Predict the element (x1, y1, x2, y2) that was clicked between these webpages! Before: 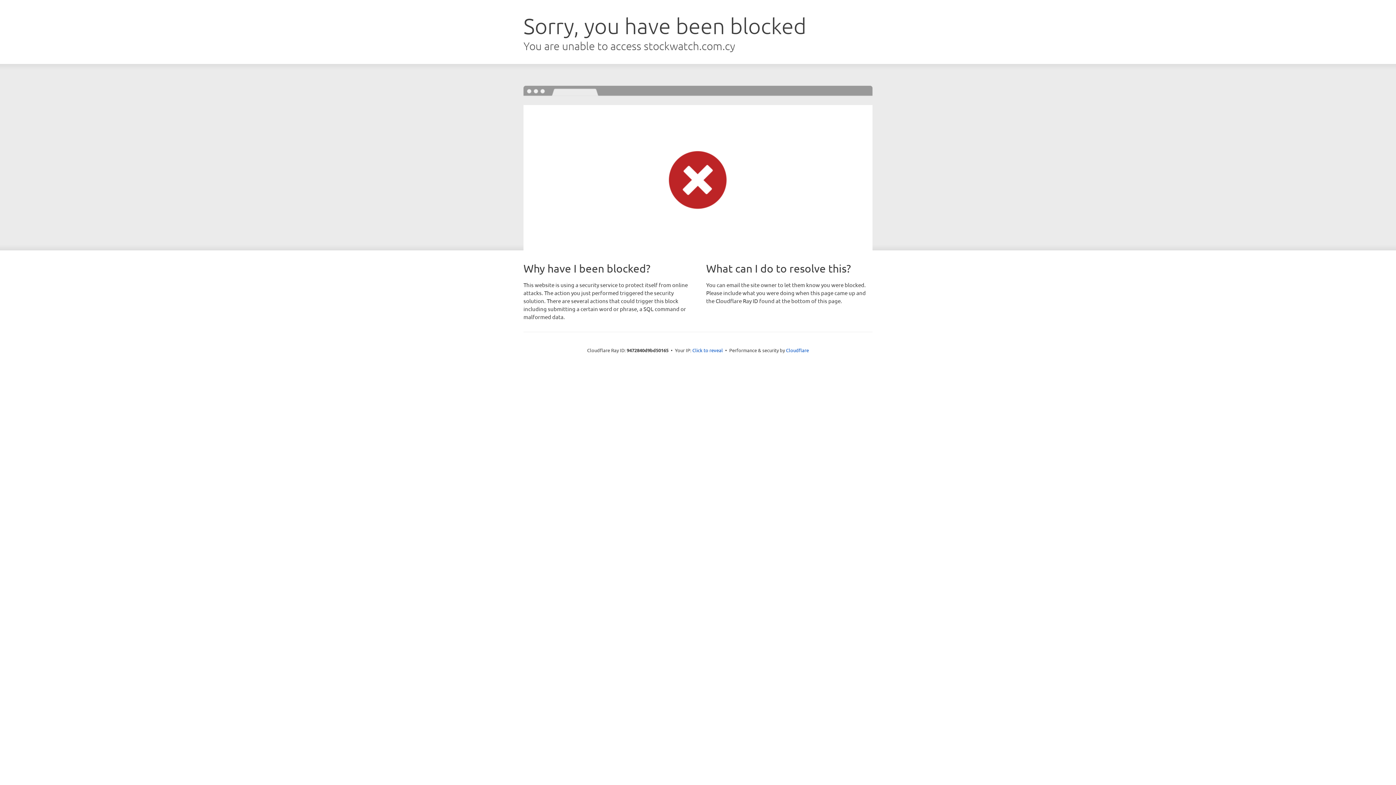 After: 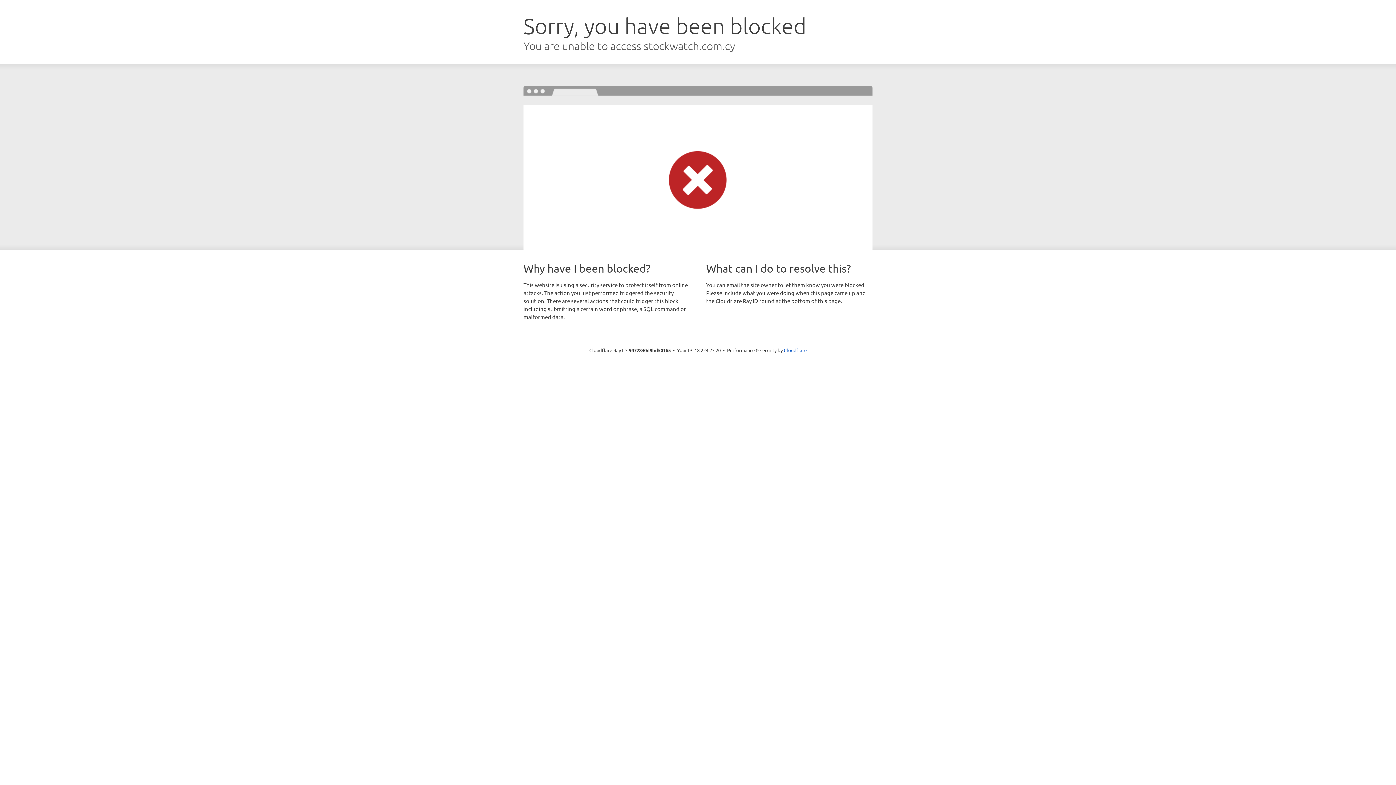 Action: label: Click to reveal bbox: (692, 346, 723, 353)